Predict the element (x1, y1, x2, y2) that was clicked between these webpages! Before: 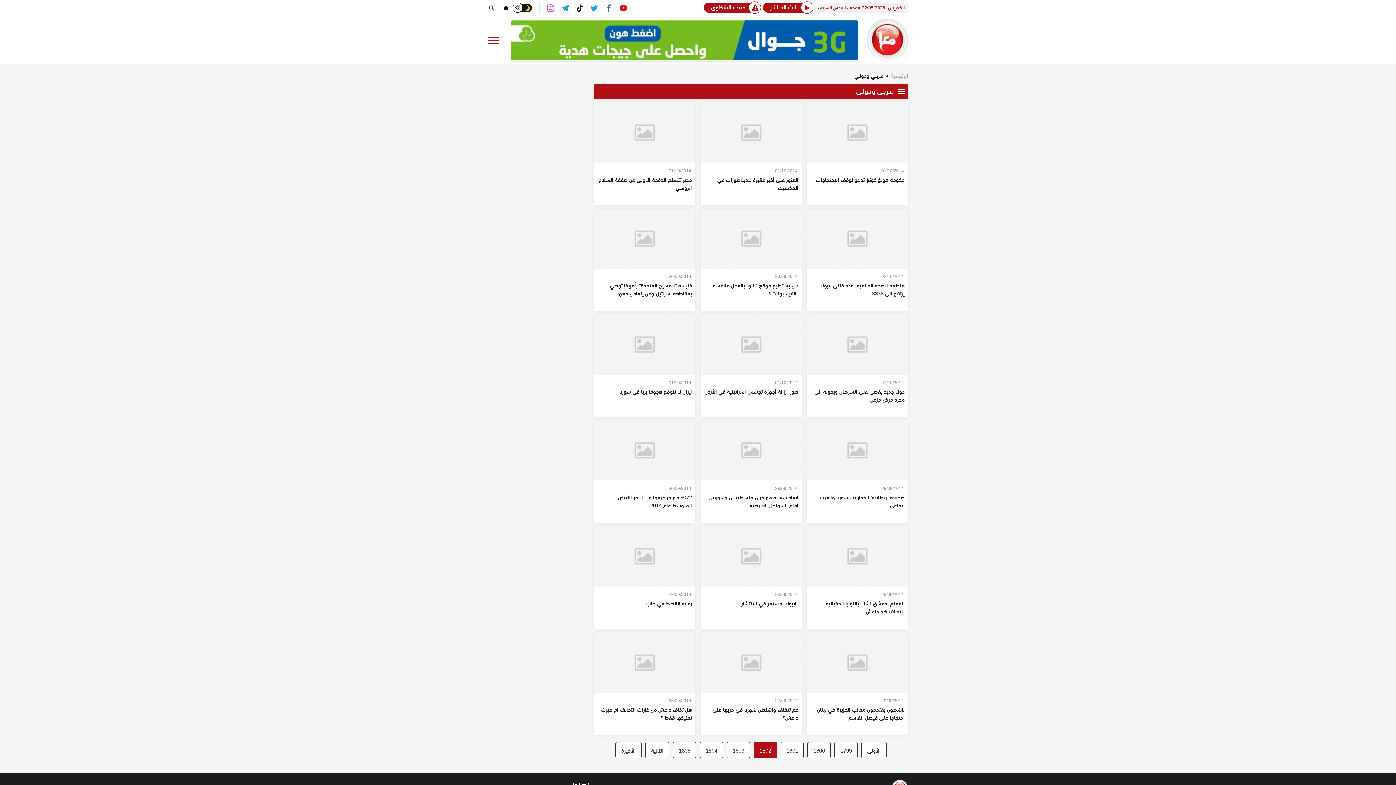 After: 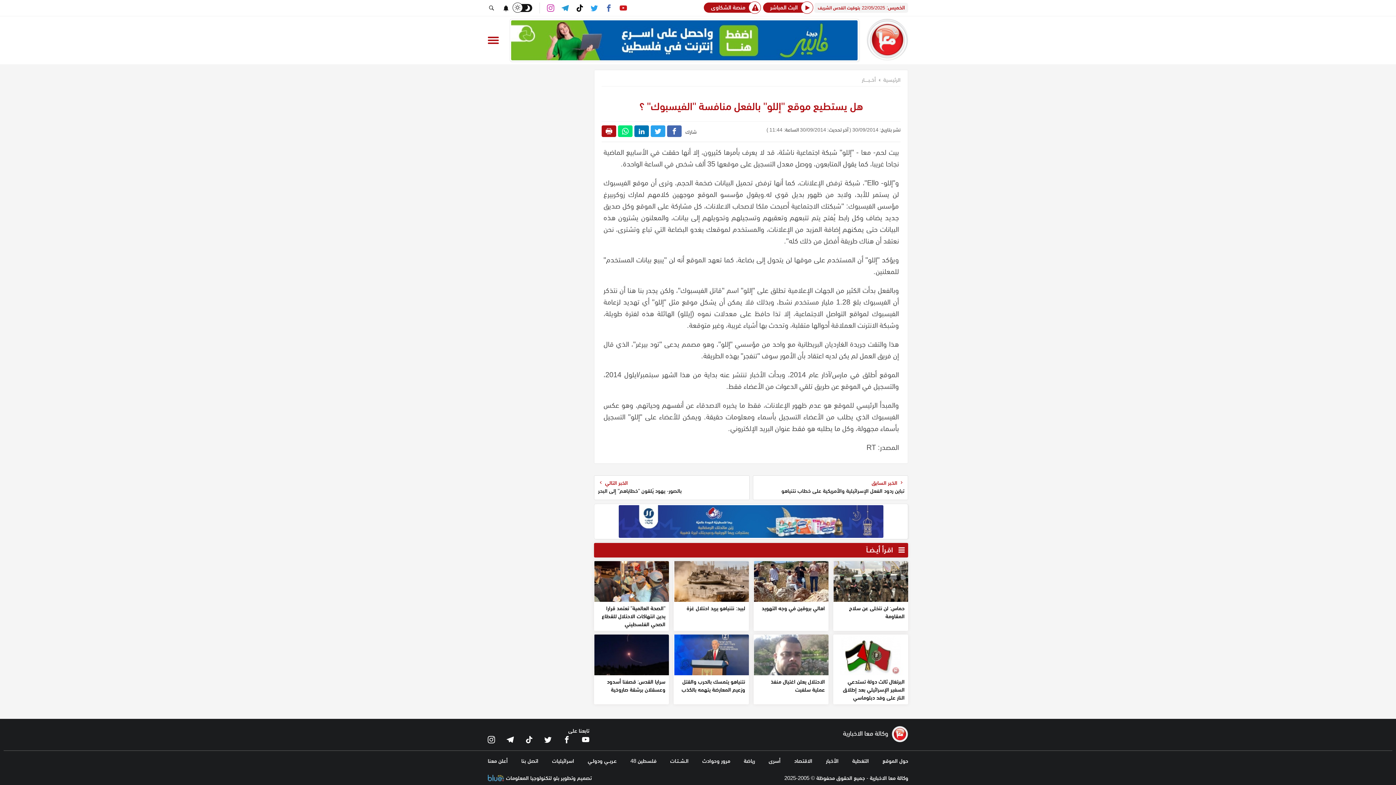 Action: label: 30/09/2014
هل يستطيع موقع "إللو" بالفعل منافسة "الفيسبوك" ؟ bbox: (700, 208, 802, 310)